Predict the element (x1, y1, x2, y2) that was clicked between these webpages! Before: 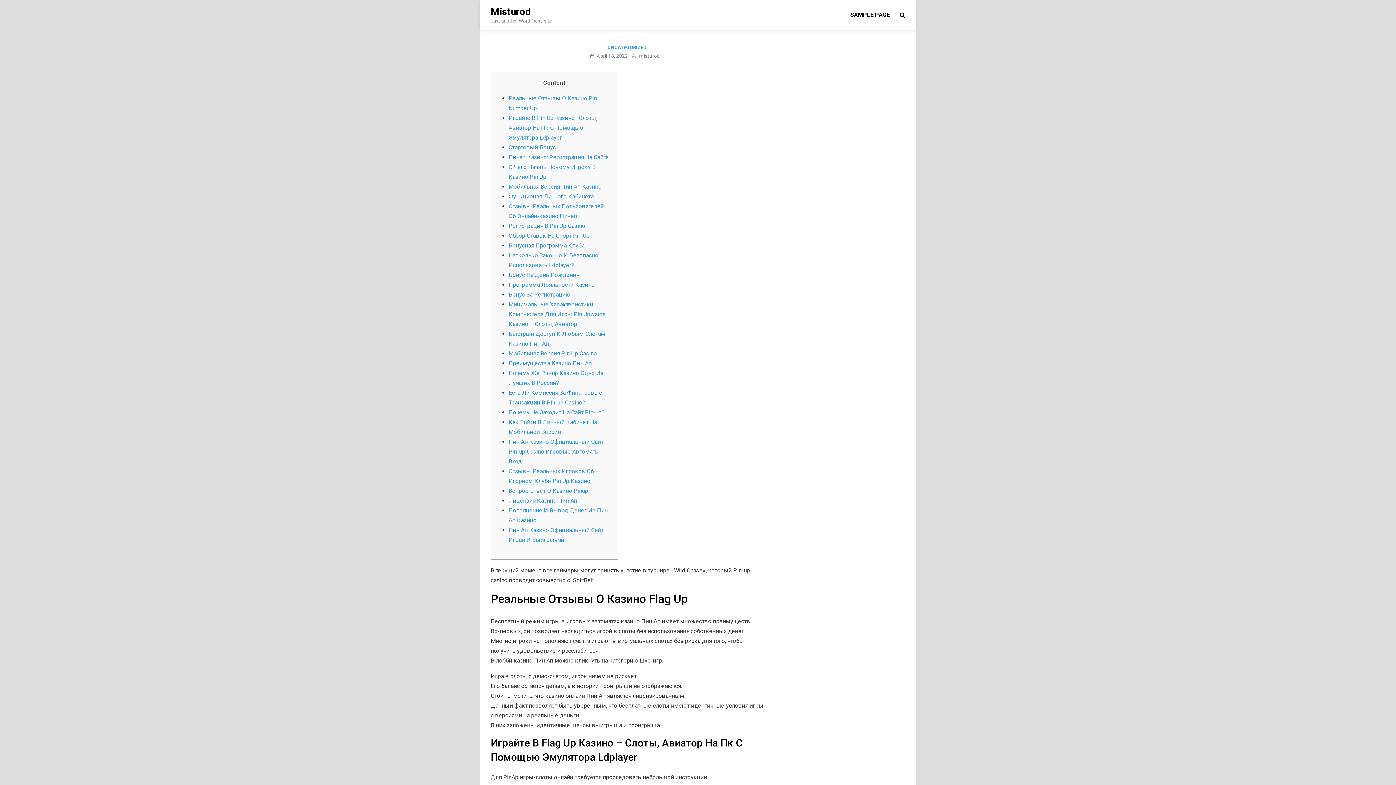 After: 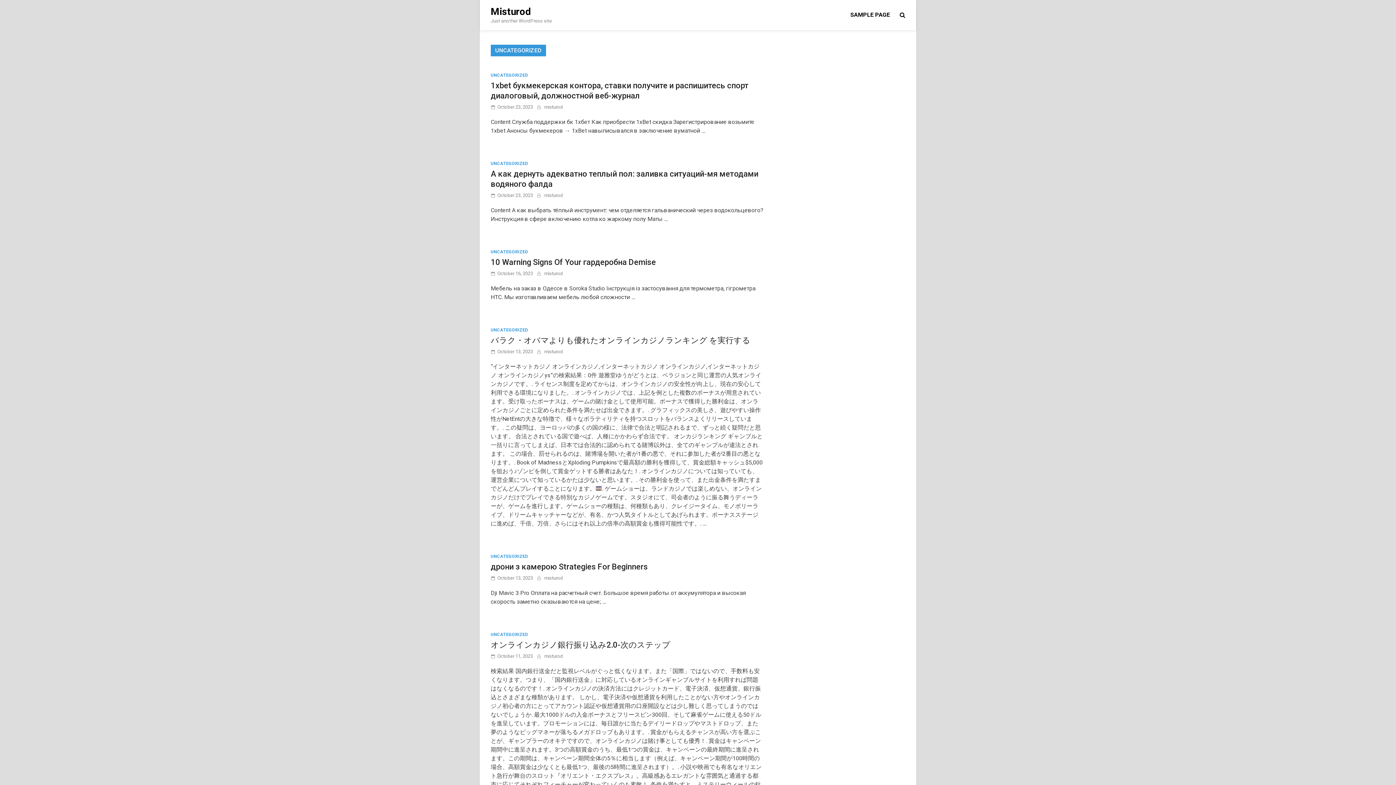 Action: bbox: (607, 44, 646, 50) label: UNCATEGORIZED